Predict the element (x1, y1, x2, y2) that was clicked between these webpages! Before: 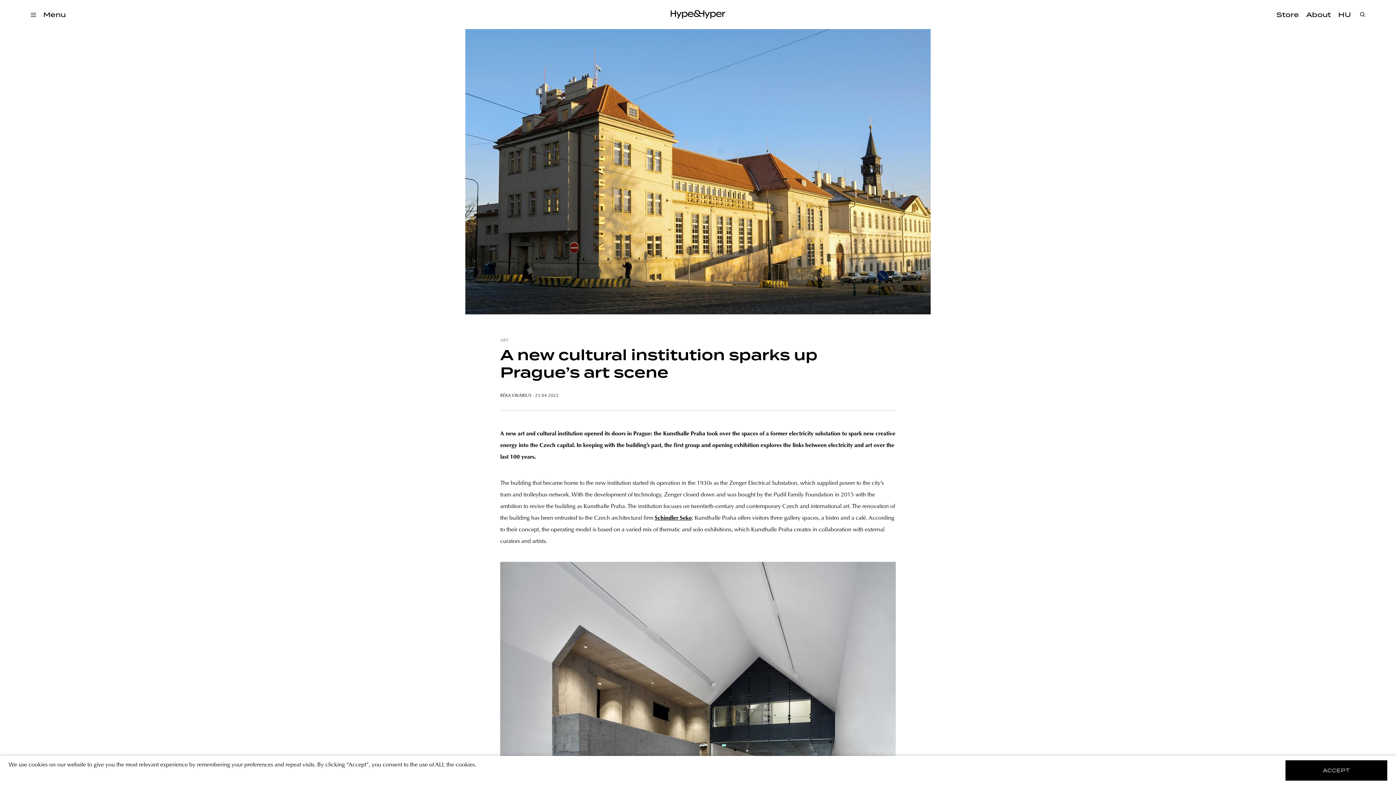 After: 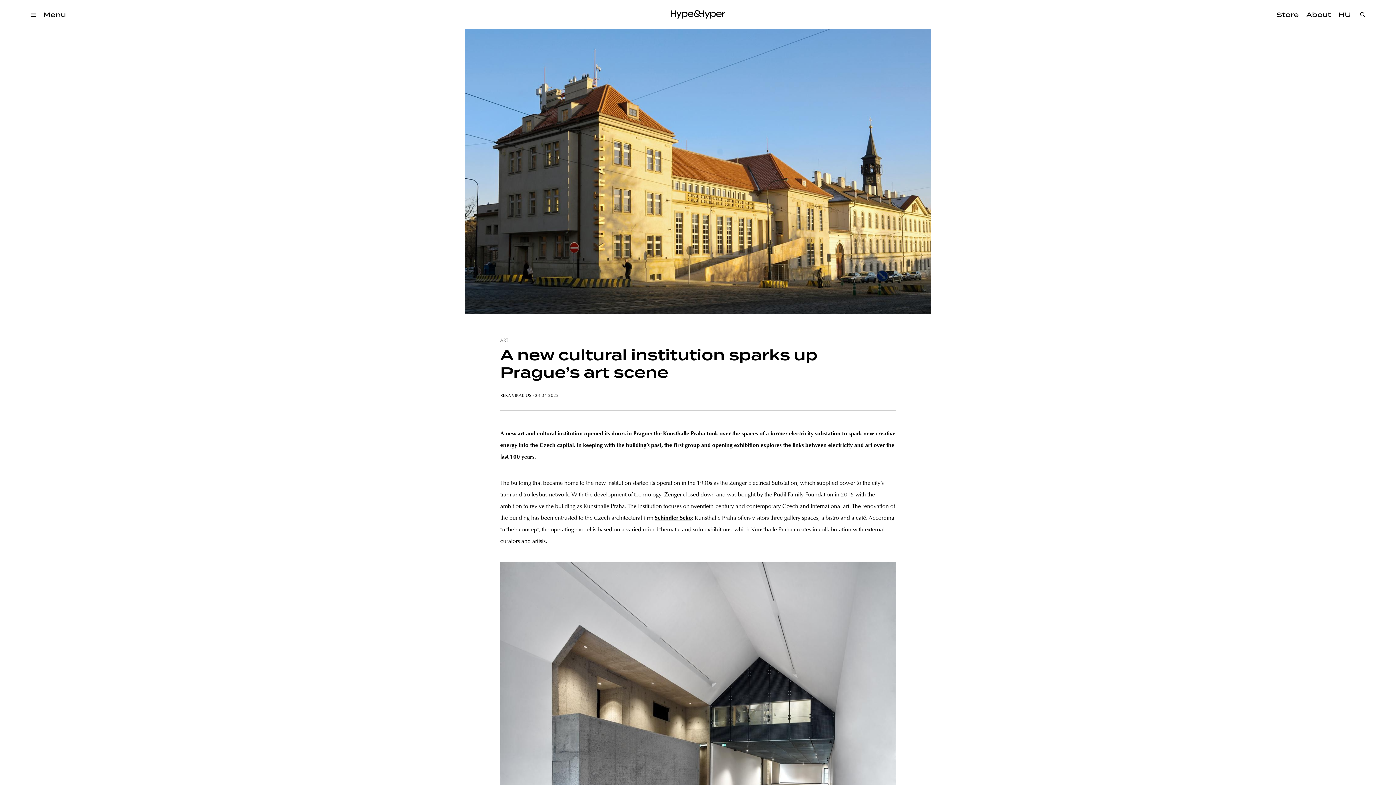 Action: label: ACCEPT bbox: (1285, 760, 1387, 781)